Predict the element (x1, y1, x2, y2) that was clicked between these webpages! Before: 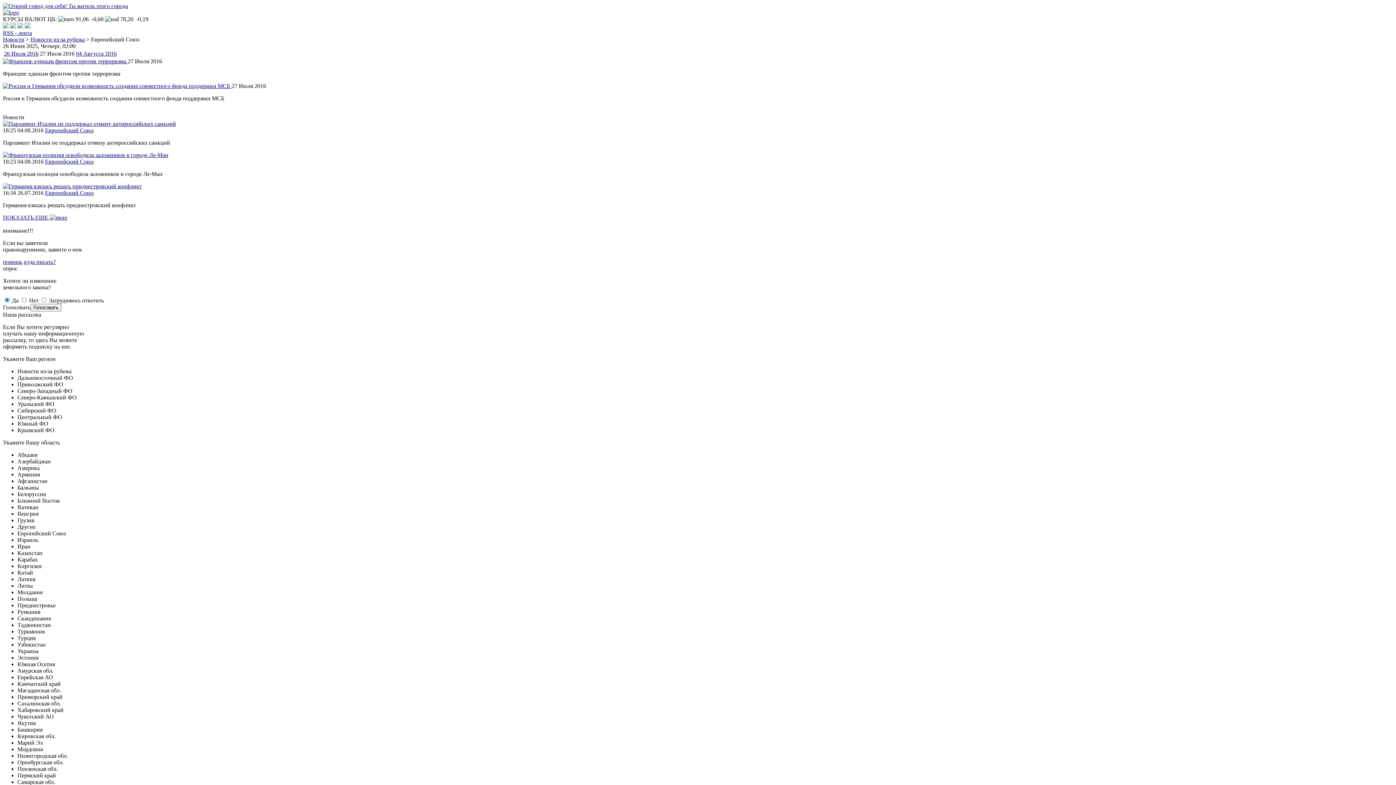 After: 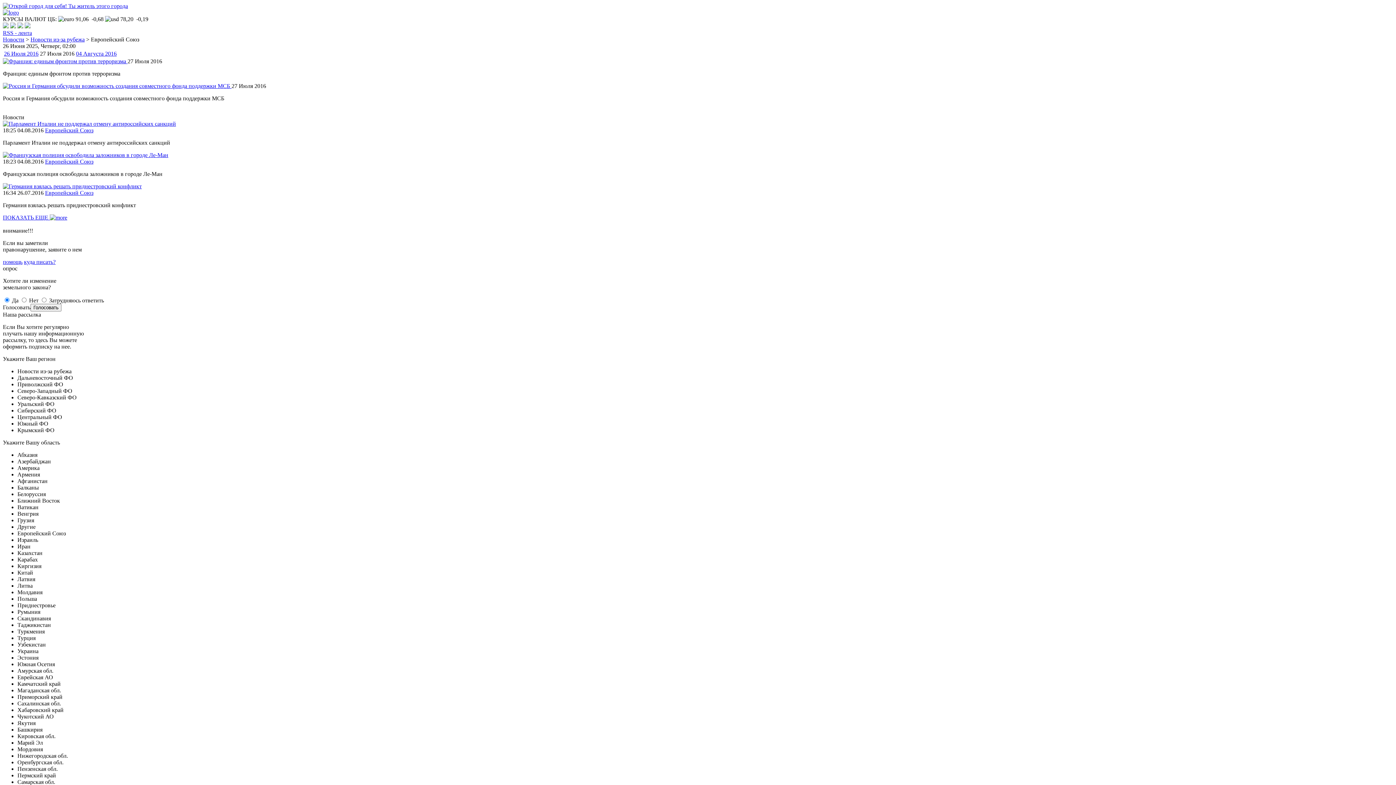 Action: bbox: (2, 2, 128, 9)